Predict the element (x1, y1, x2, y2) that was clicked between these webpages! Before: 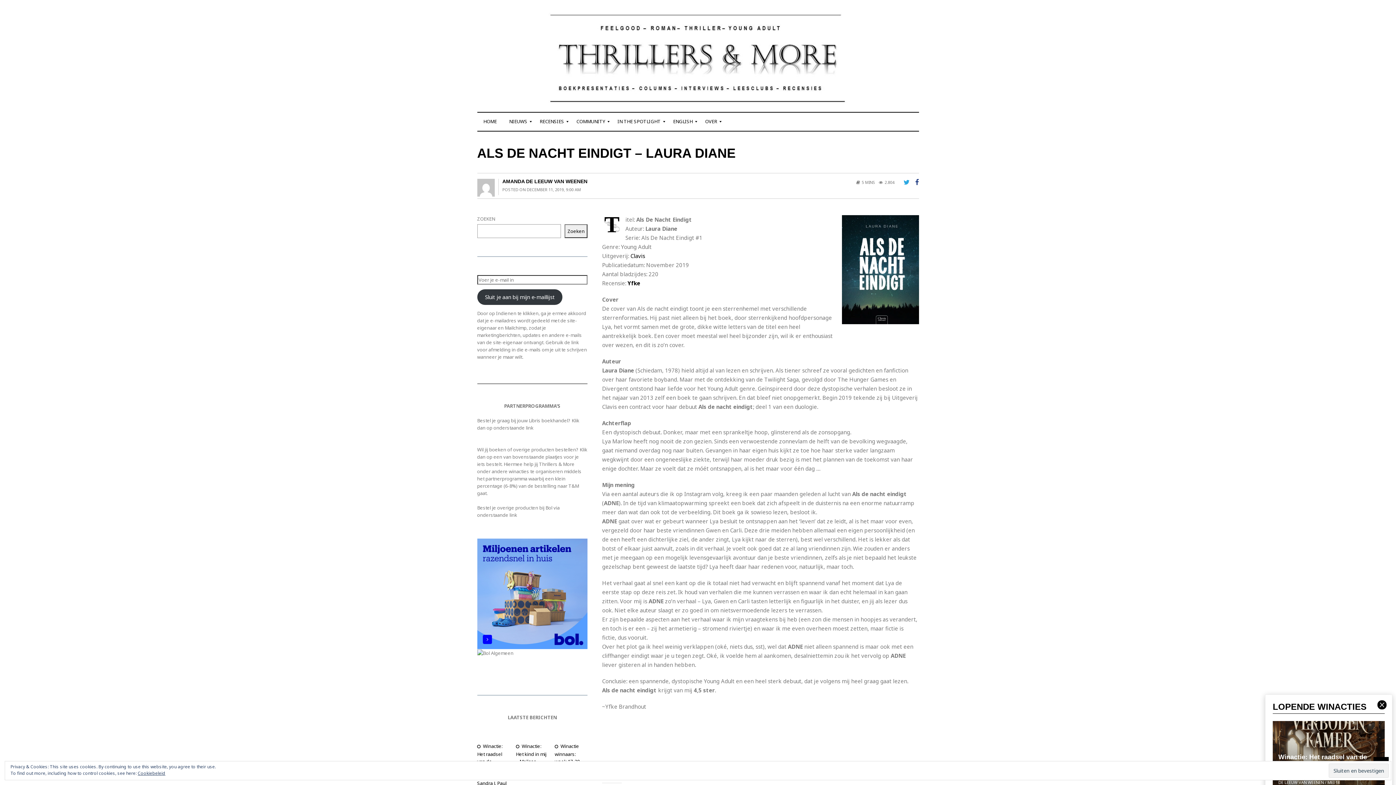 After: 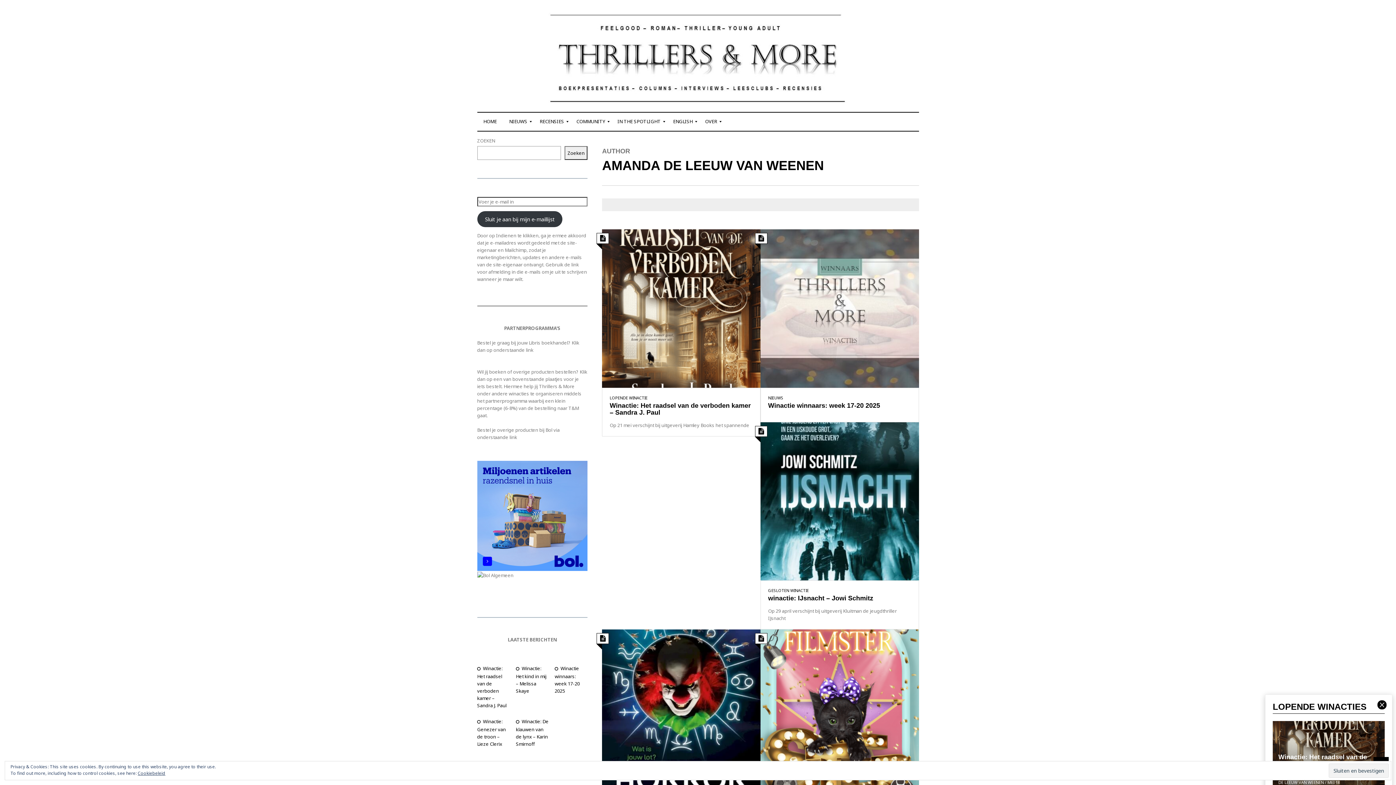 Action: label: AMANDA DE LEEUW VAN WEENEN bbox: (502, 178, 587, 184)